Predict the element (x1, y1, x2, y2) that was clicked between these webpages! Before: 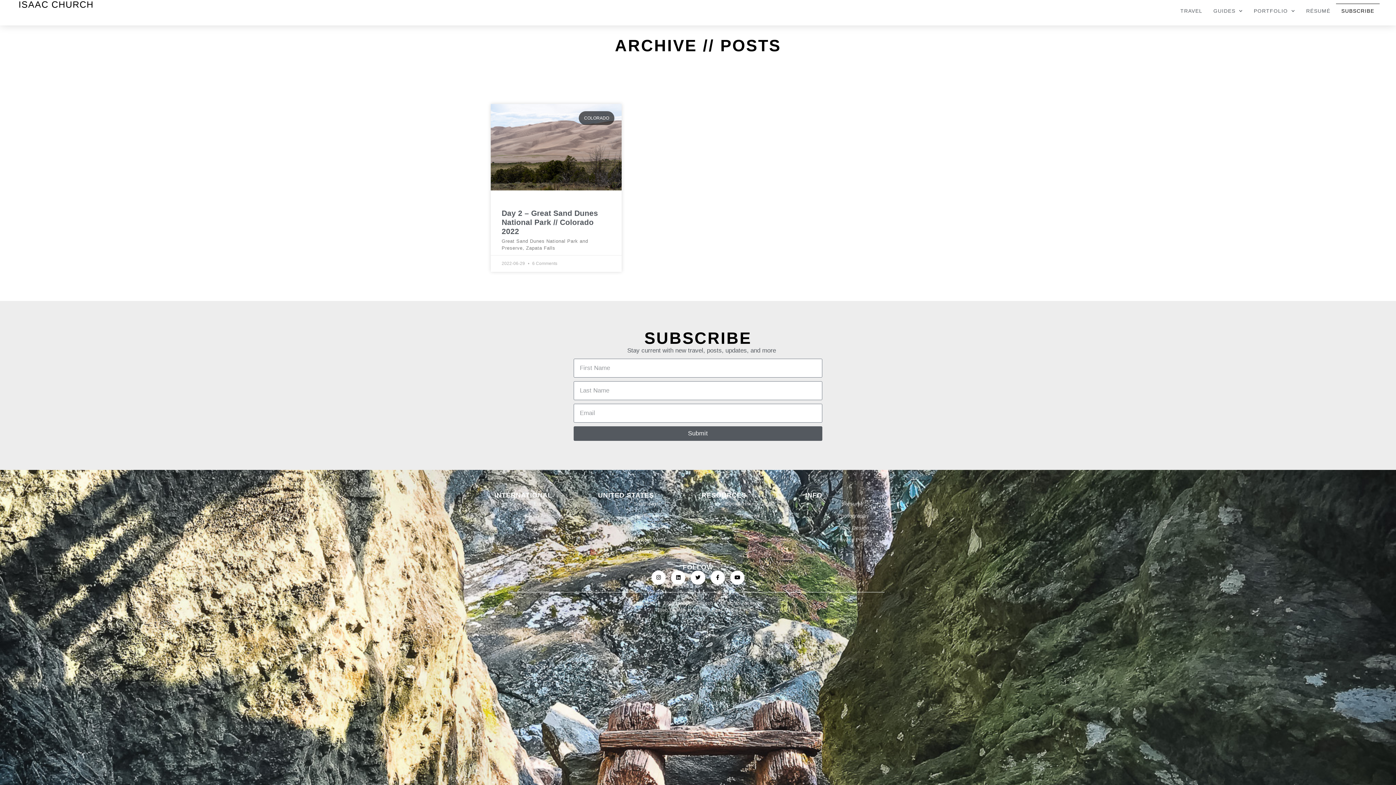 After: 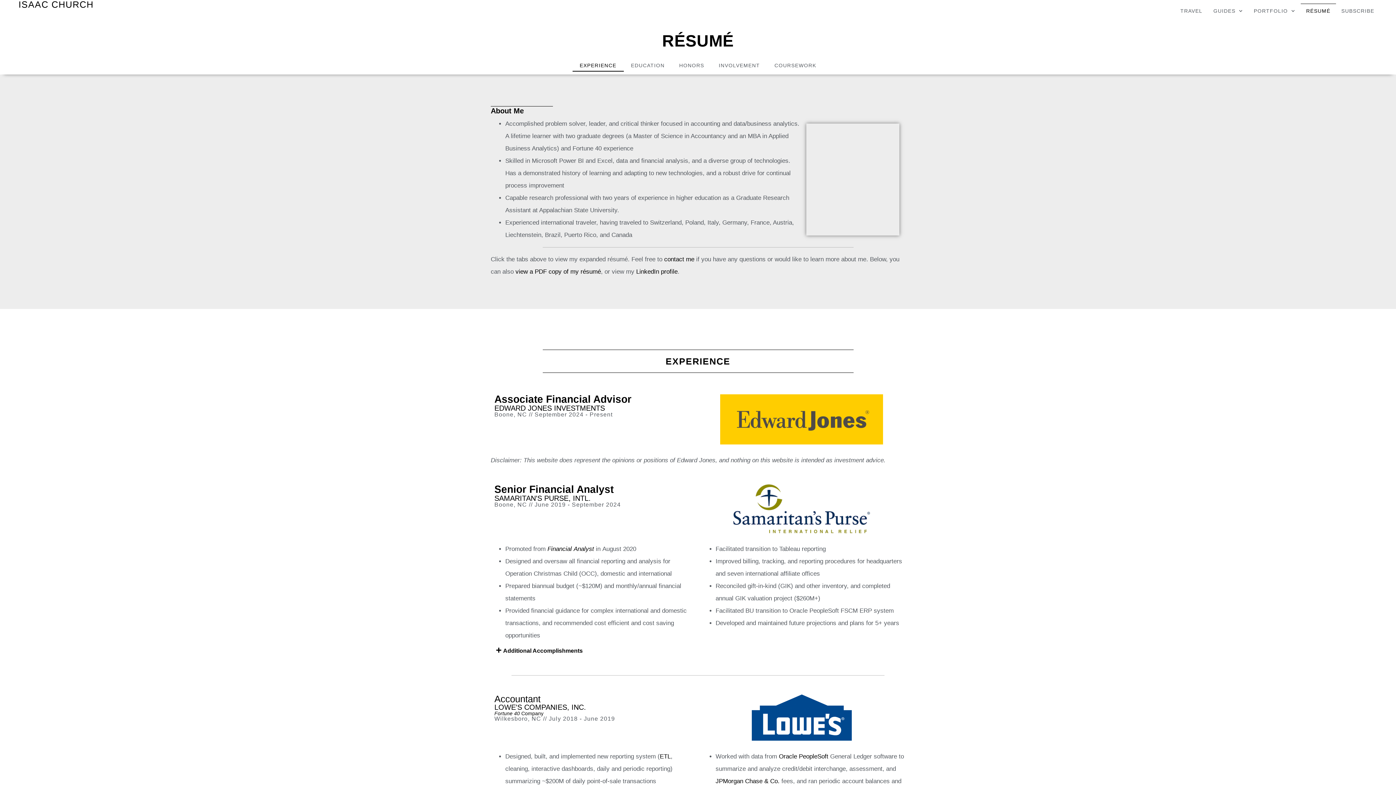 Action: label: RÉSUMÉ bbox: (1301, 3, 1336, 18)